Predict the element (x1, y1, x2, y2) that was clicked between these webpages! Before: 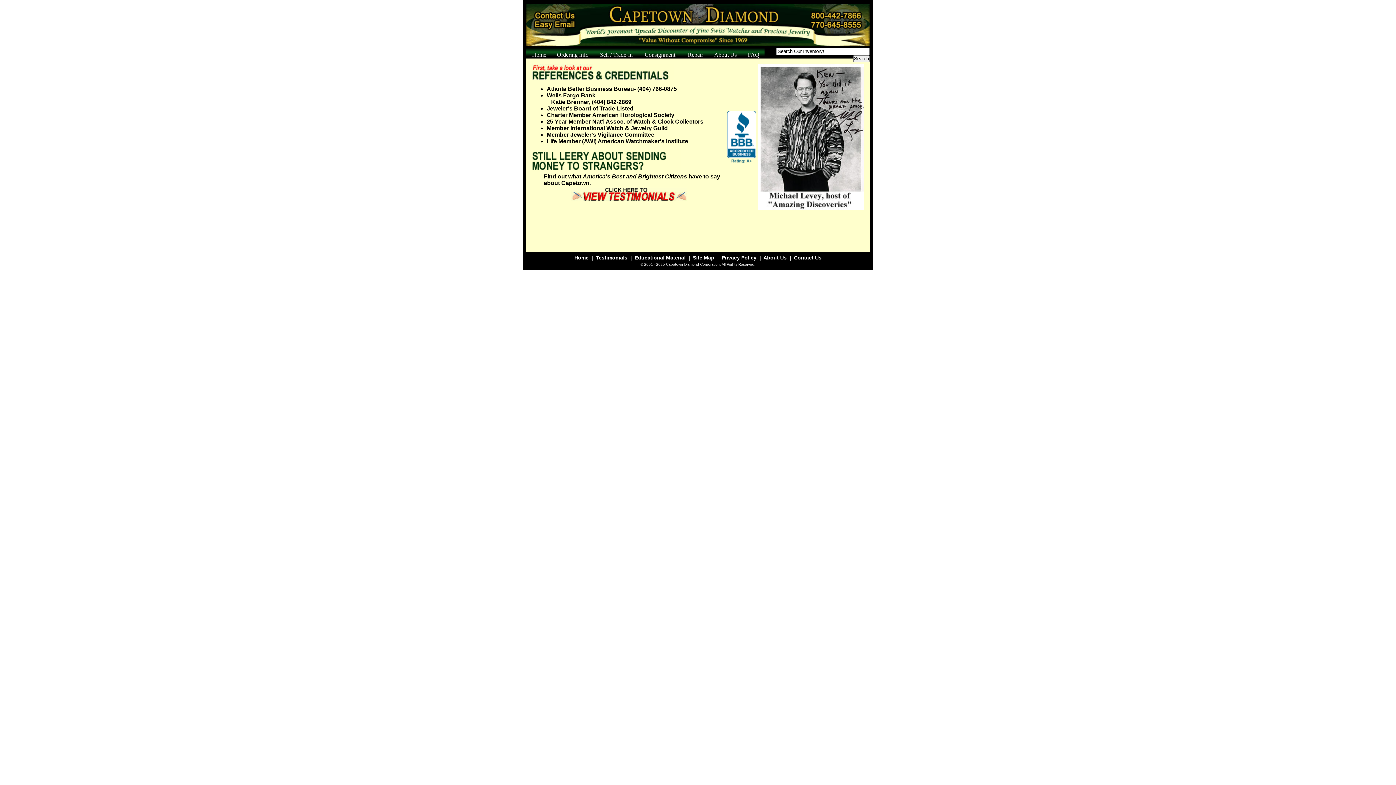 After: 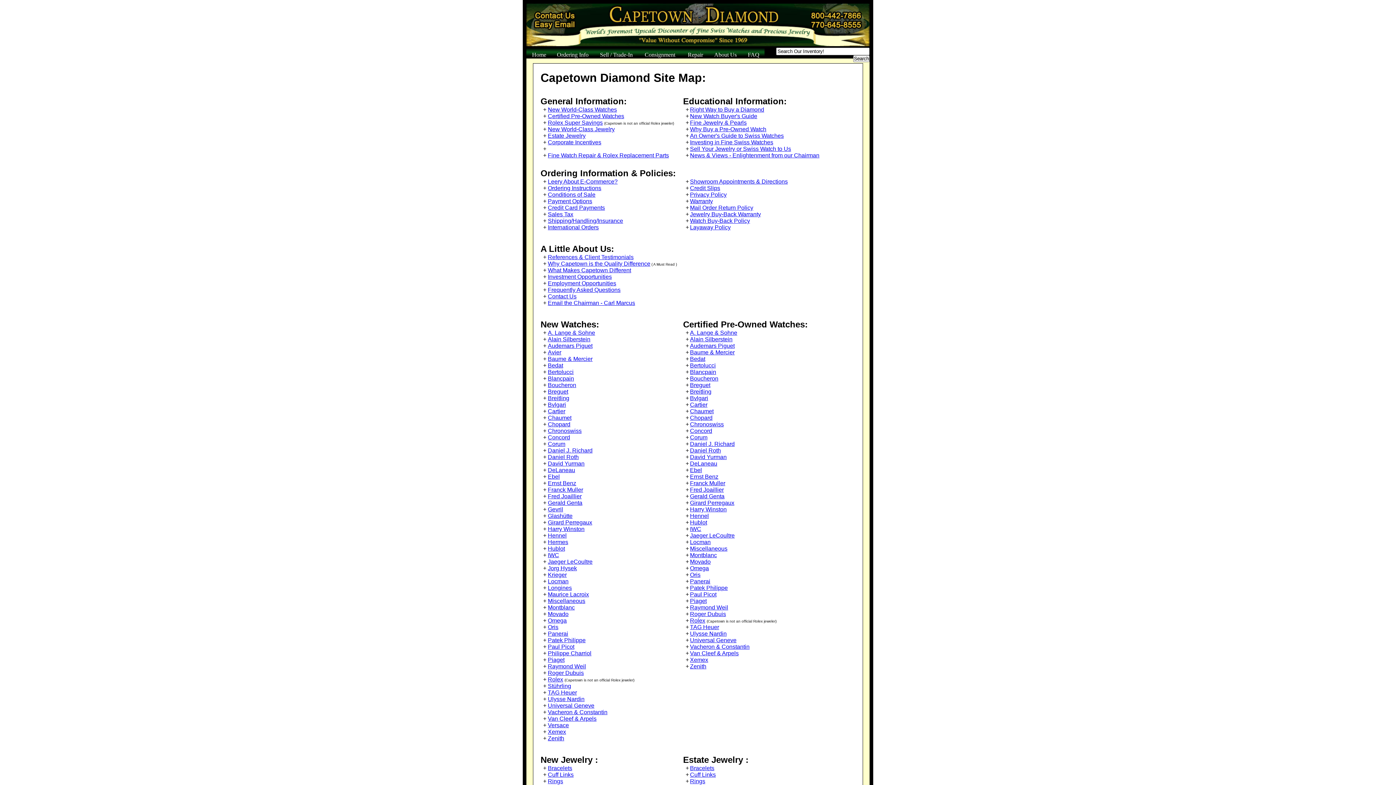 Action: bbox: (693, 254, 714, 260) label: Site Map